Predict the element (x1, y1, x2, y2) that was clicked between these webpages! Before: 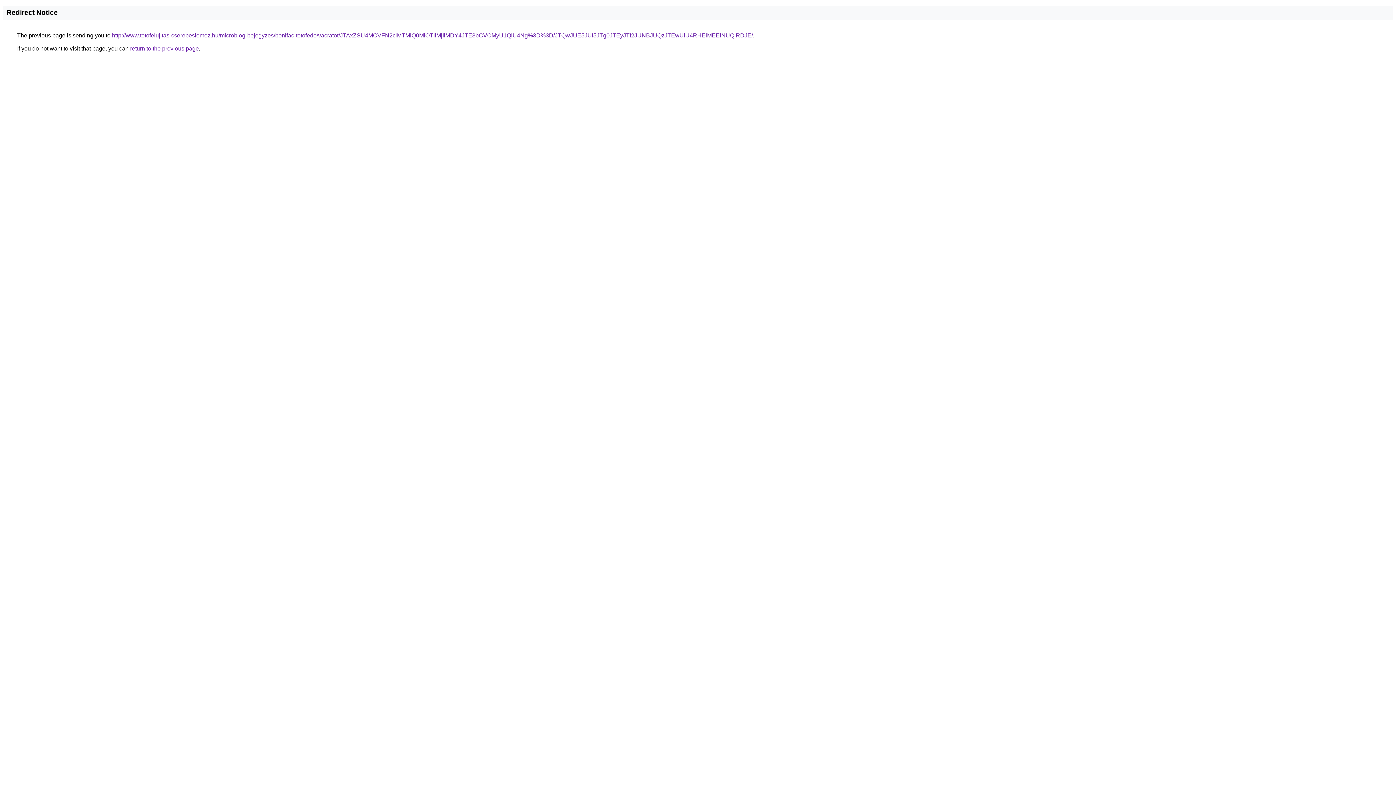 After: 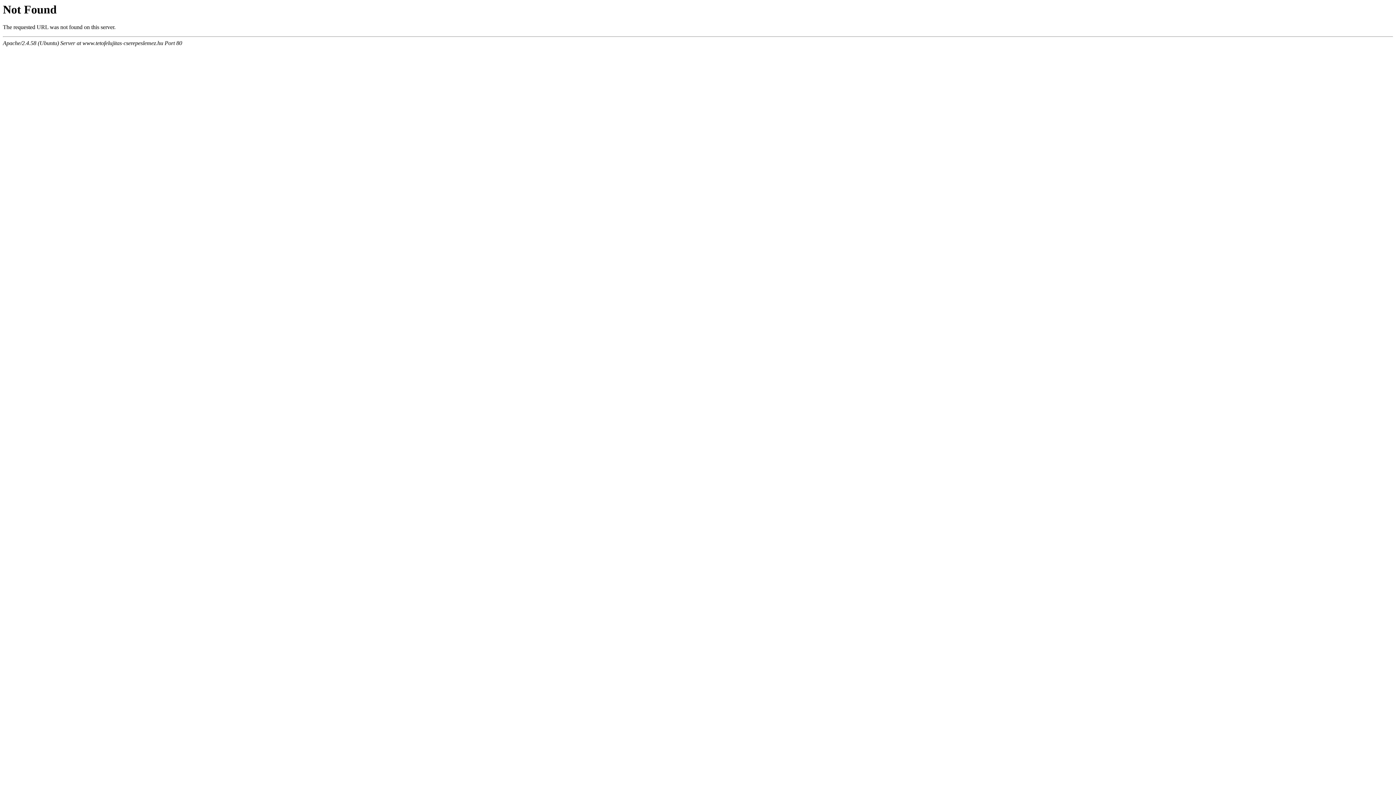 Action: label: http://www.tetofelujitas-cserepeslemez.hu/microblog-bejegyzes/bonifac-tetofedo/vacratot/JTAxZSU4MCVFN2clMTMlQ0MlOTIlMjIlMDY4JTE3bCVCMyU1QiU4Ng%3D%3D/JTQwJUE5JUI5JTg0JTEyJTI2JUNBJUQzJTEwUiU4RHElMEElNUQlRDJE/ bbox: (112, 32, 753, 38)